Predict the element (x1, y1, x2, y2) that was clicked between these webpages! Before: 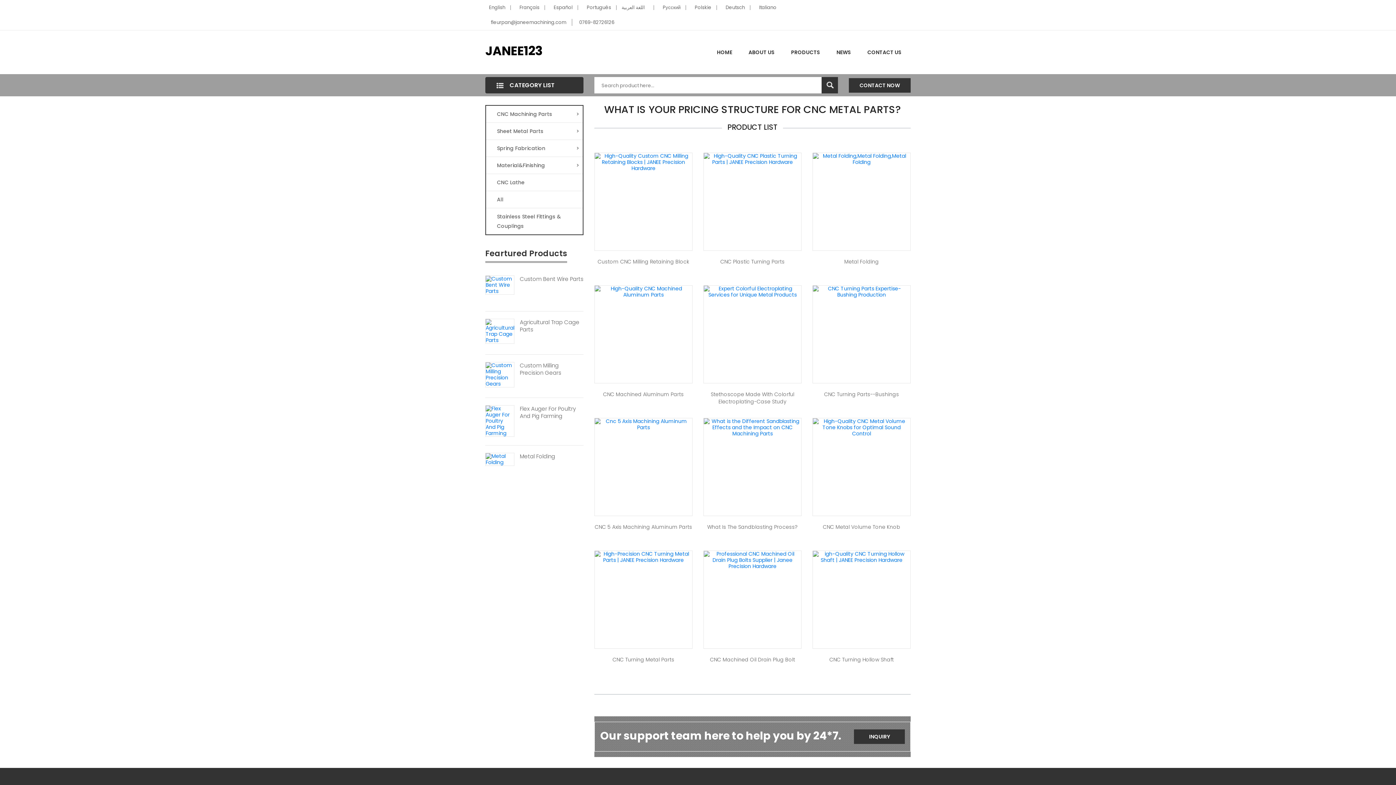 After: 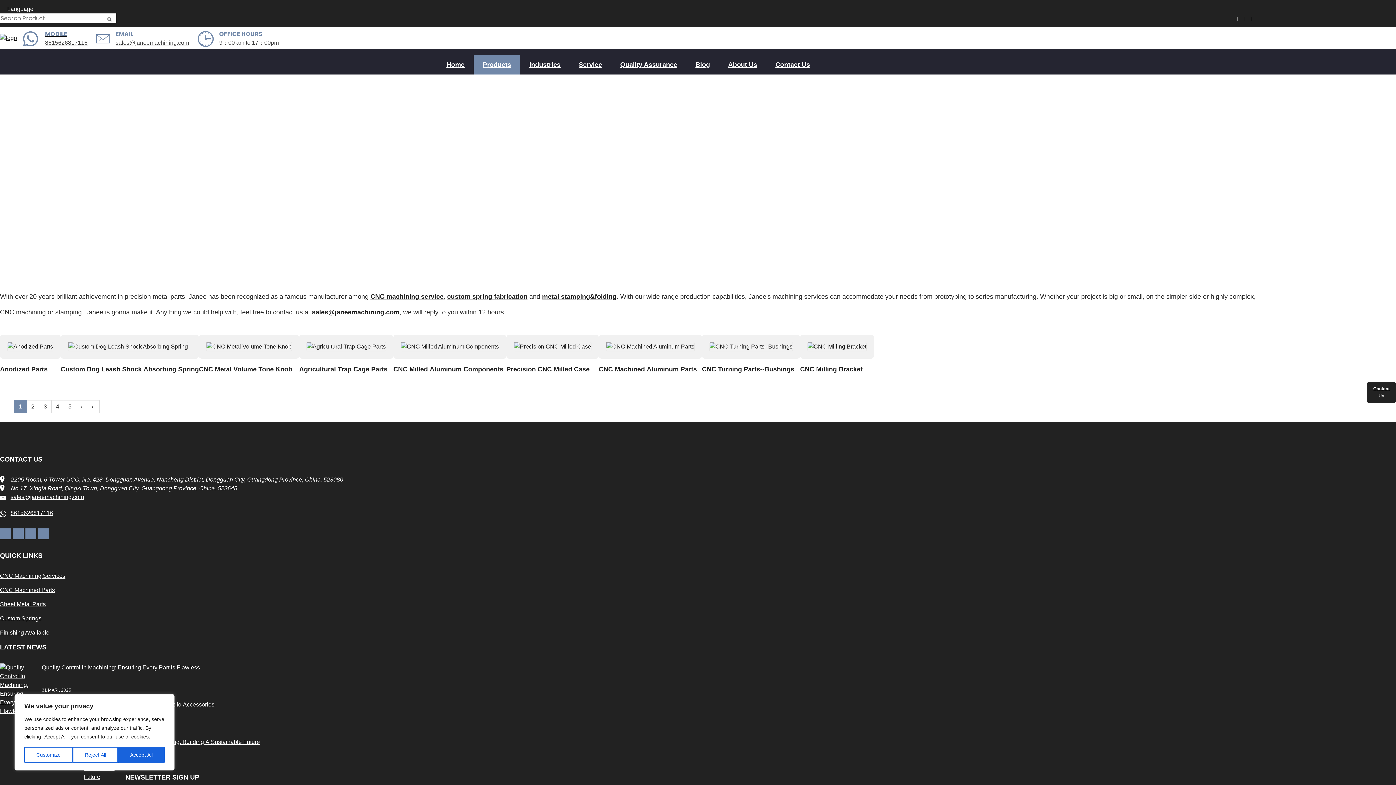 Action: bbox: (784, 43, 827, 61) label: PRODUCTS